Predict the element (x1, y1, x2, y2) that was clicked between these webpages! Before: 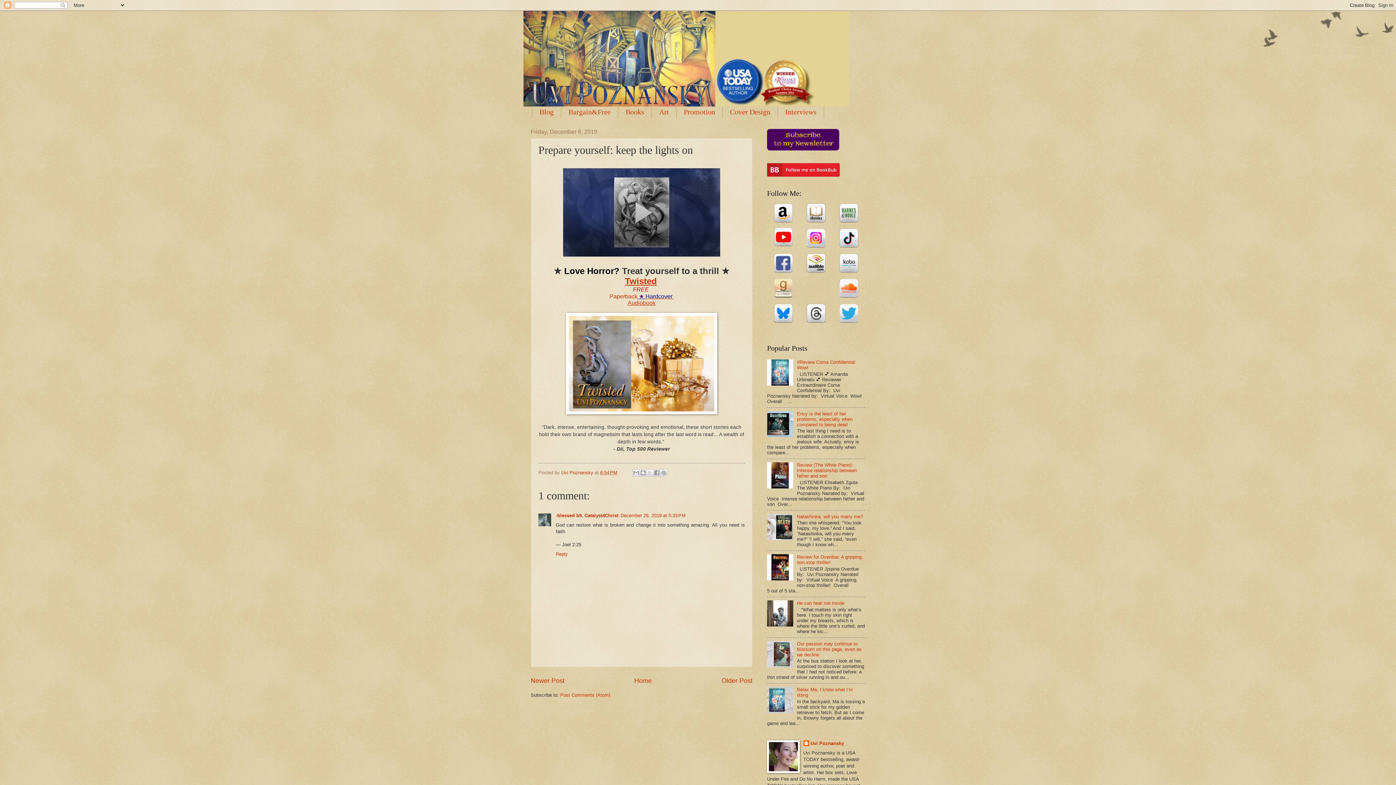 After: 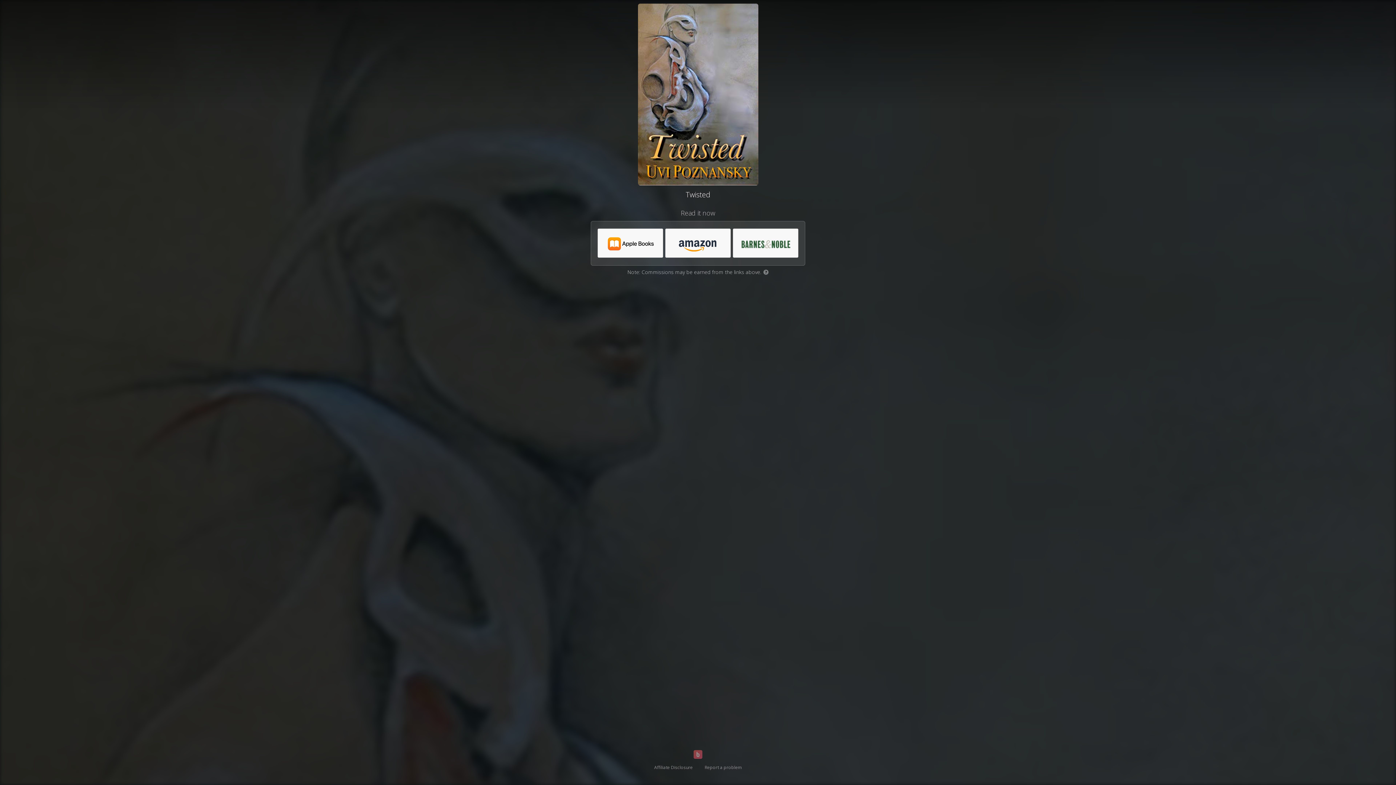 Action: bbox: (625, 276, 657, 286) label: Twisted